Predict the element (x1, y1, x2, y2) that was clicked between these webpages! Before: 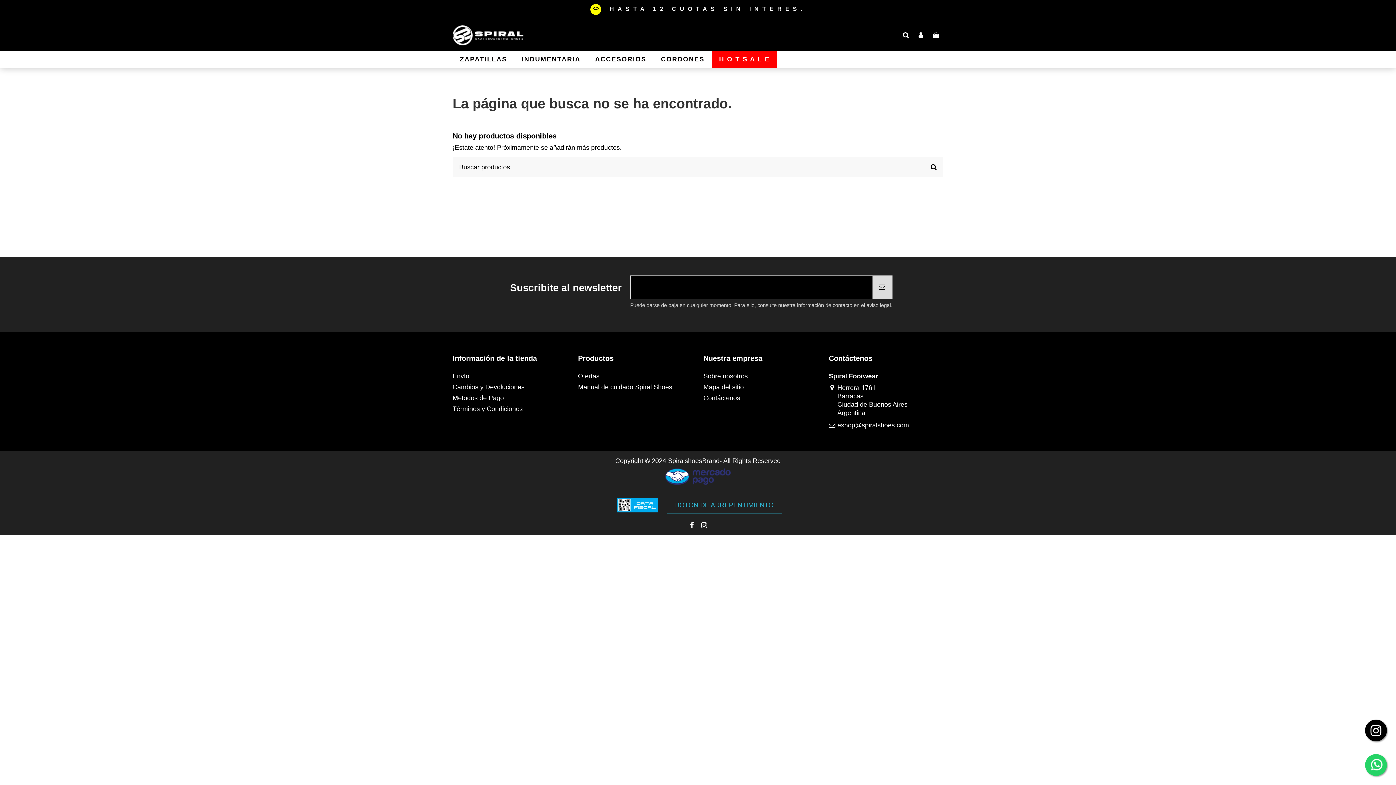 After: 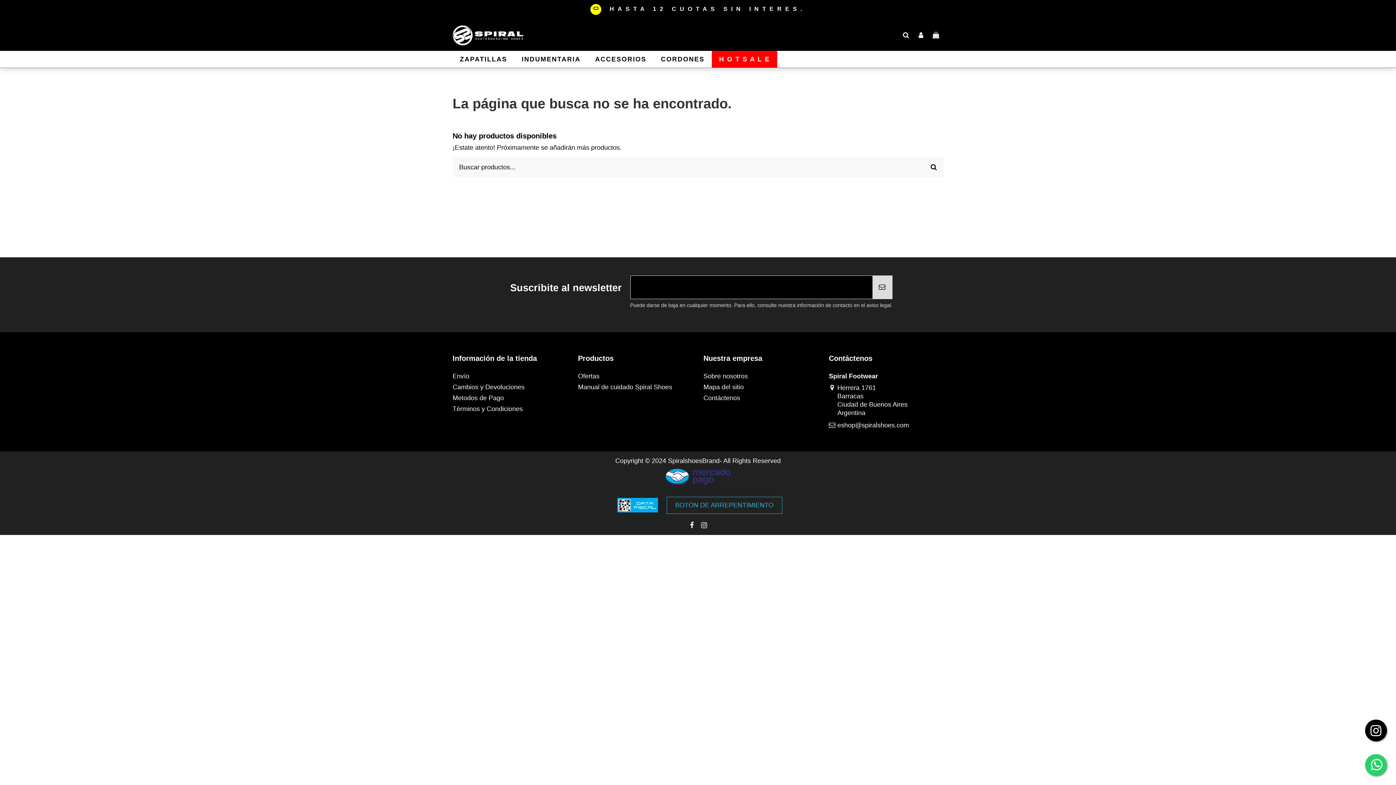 Action: bbox: (662, 472, 734, 480)